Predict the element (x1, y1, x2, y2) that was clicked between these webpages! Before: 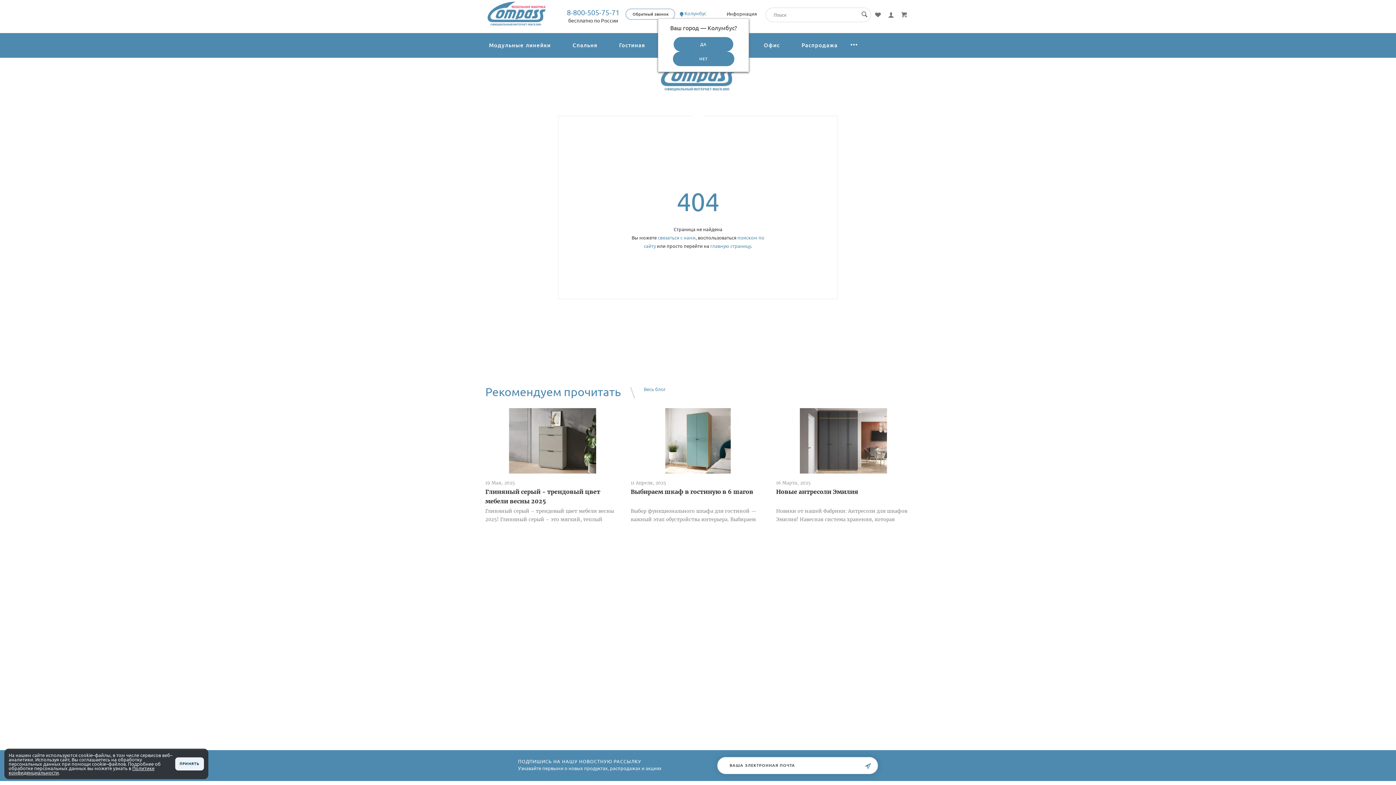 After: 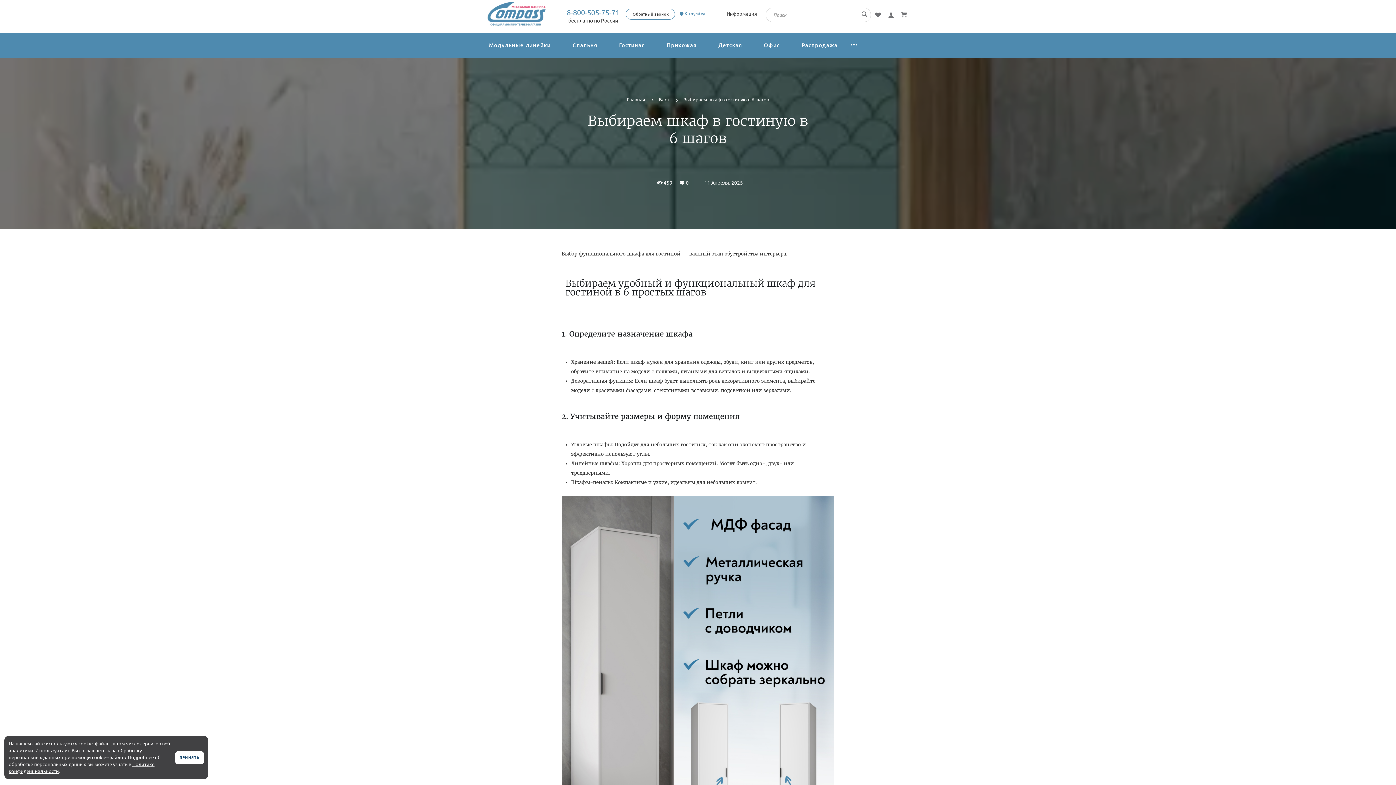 Action: bbox: (630, 408, 765, 474)